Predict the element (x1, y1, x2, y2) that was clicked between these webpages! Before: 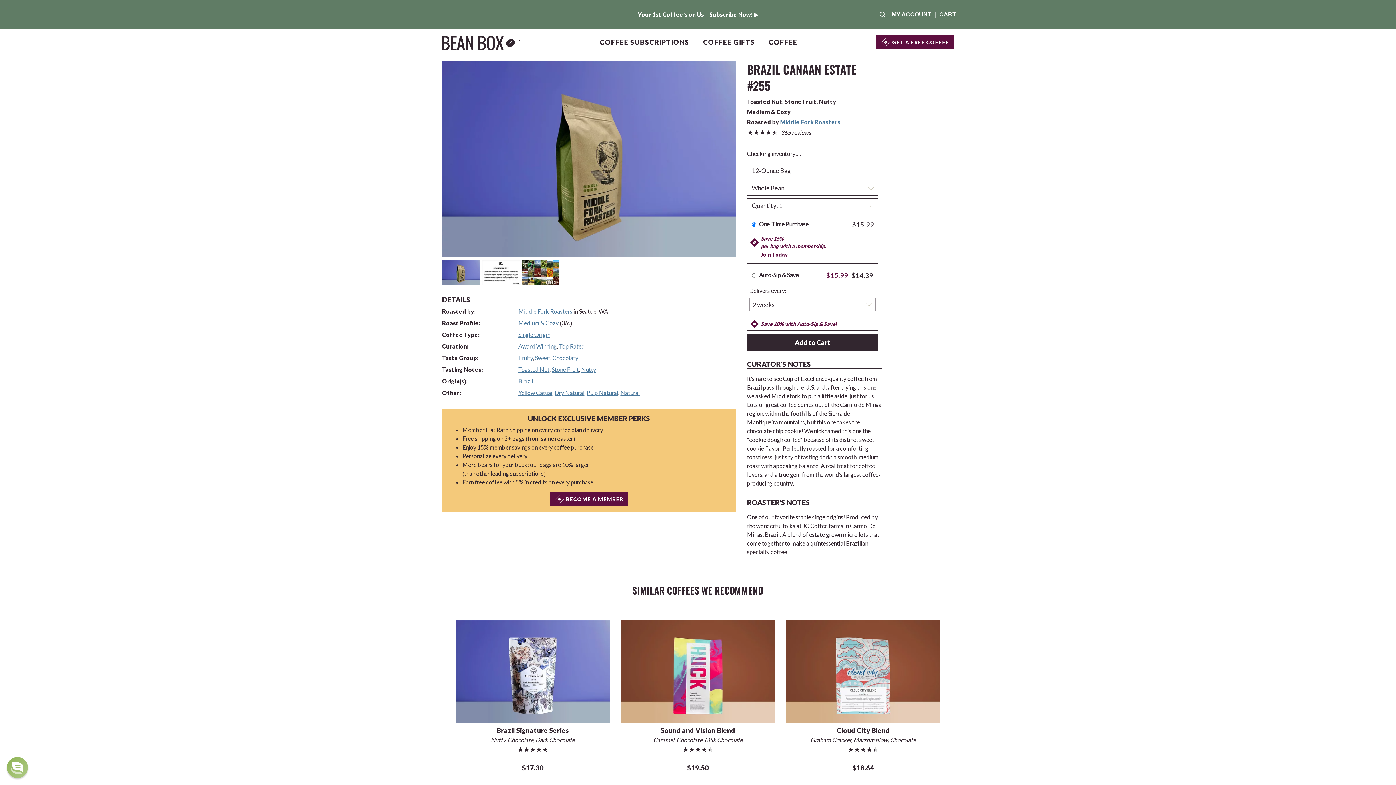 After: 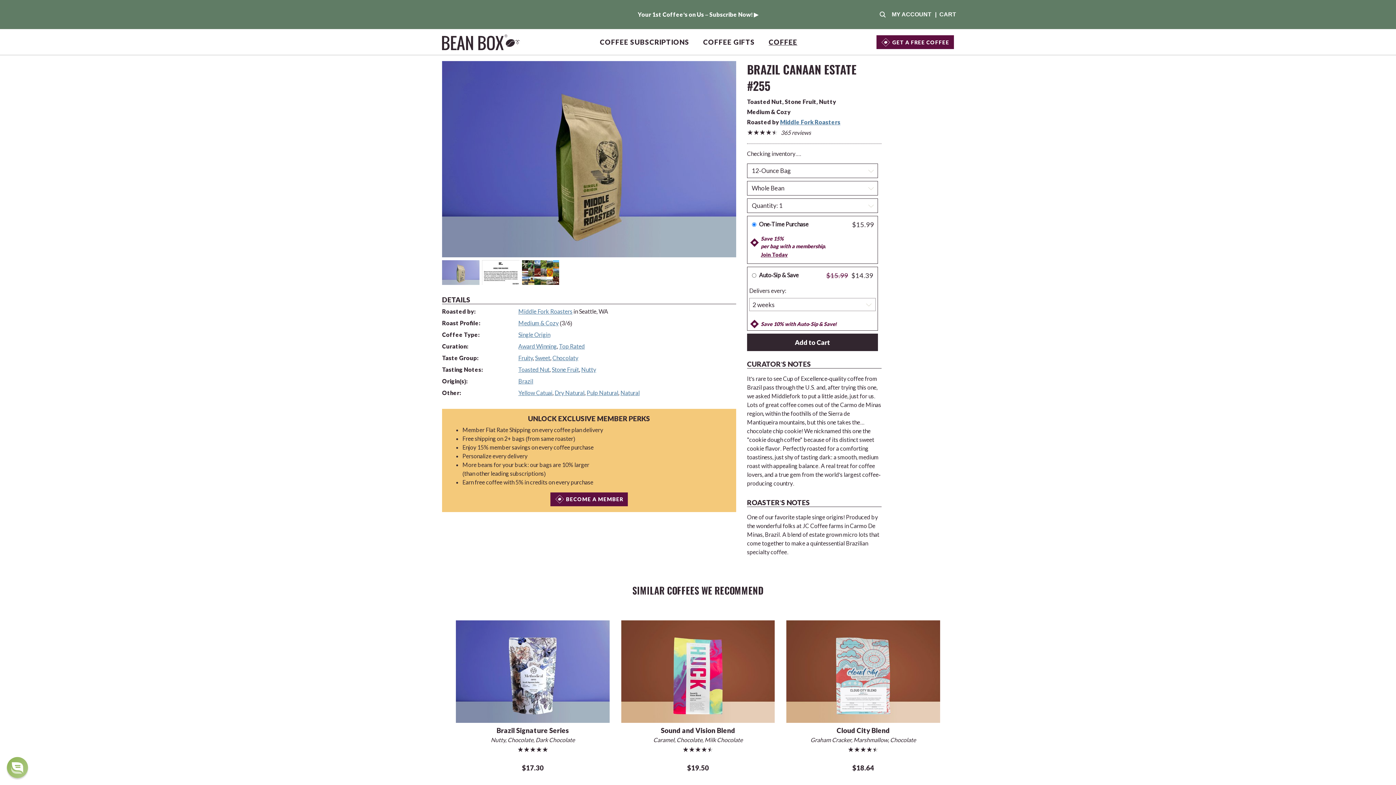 Action: bbox: (442, 268, 481, 275)